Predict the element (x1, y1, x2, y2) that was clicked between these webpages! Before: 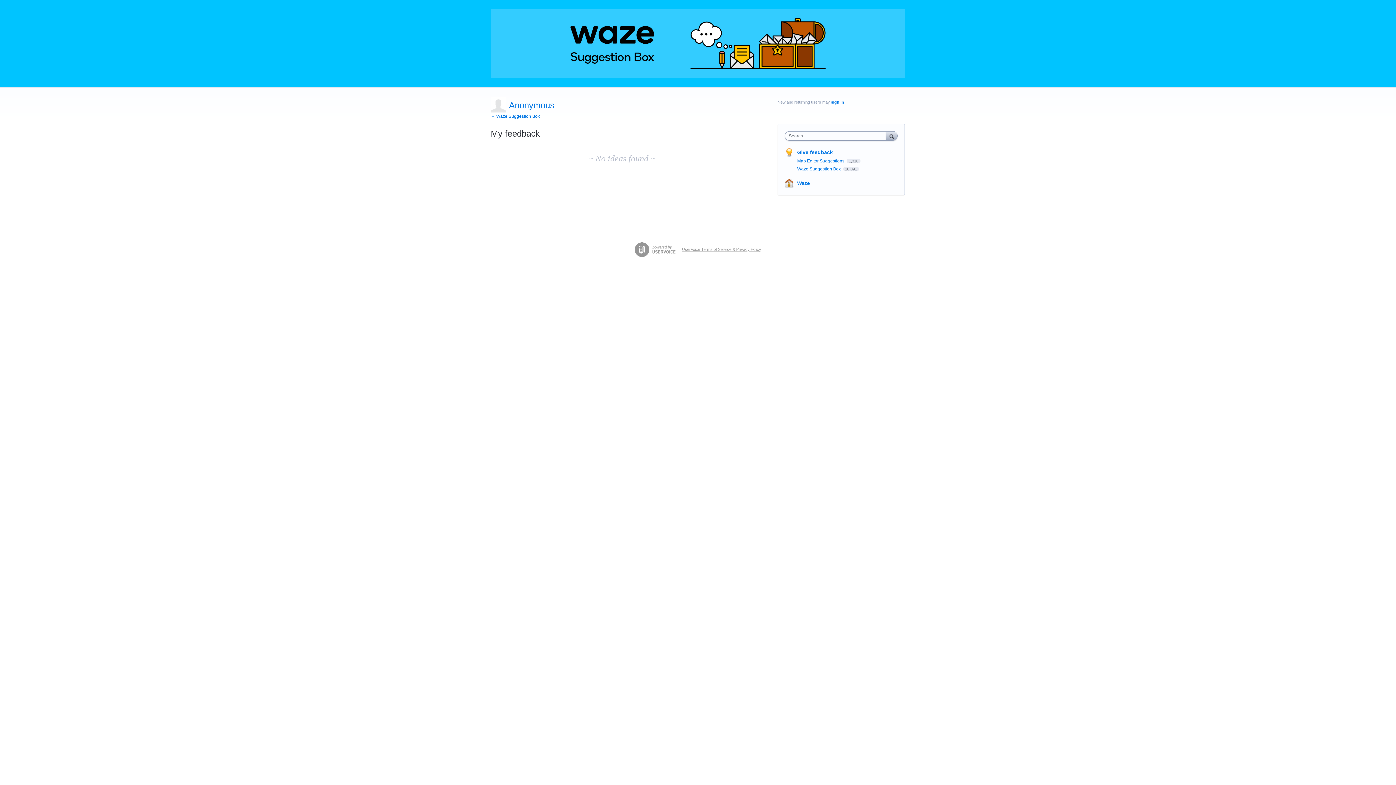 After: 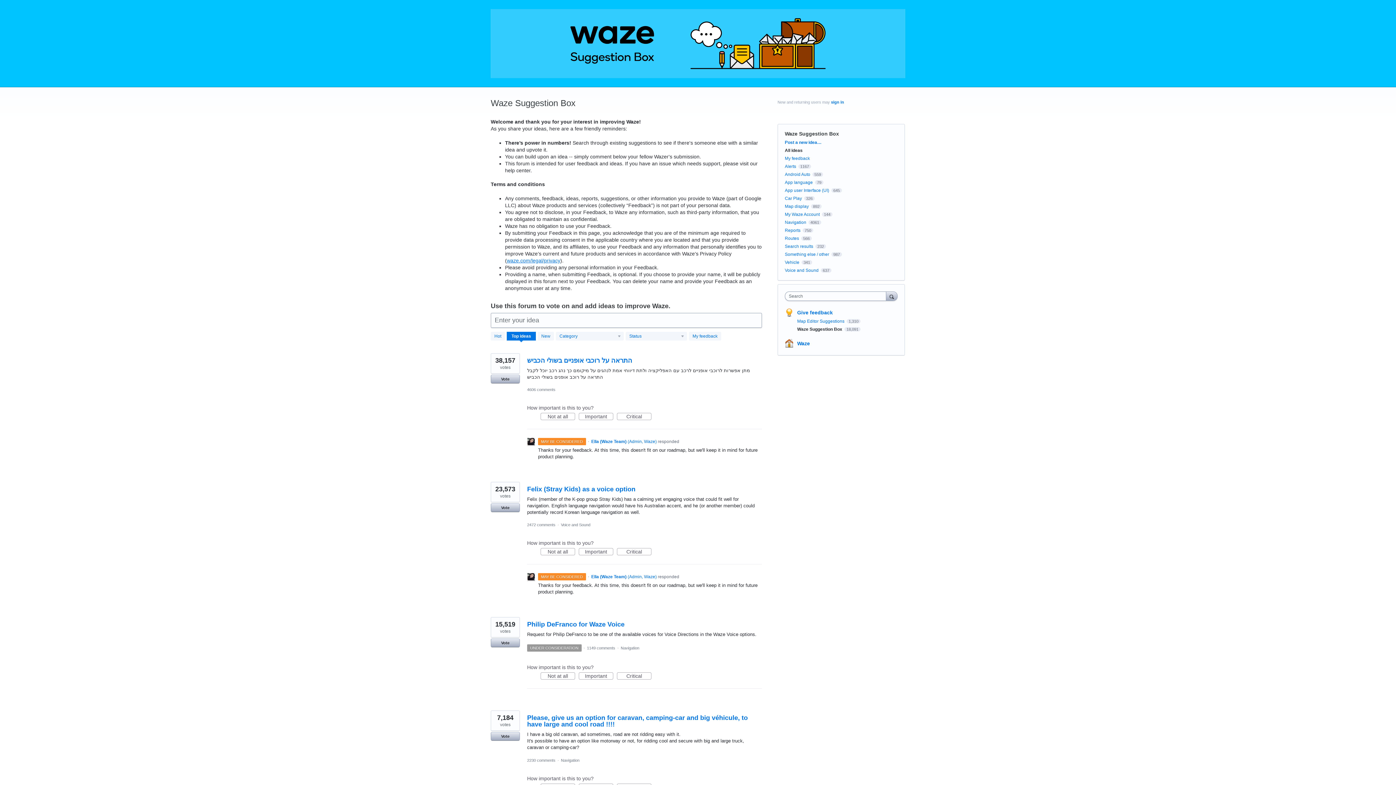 Action: bbox: (490, 113, 540, 118) label: ← Waze Suggestion Box